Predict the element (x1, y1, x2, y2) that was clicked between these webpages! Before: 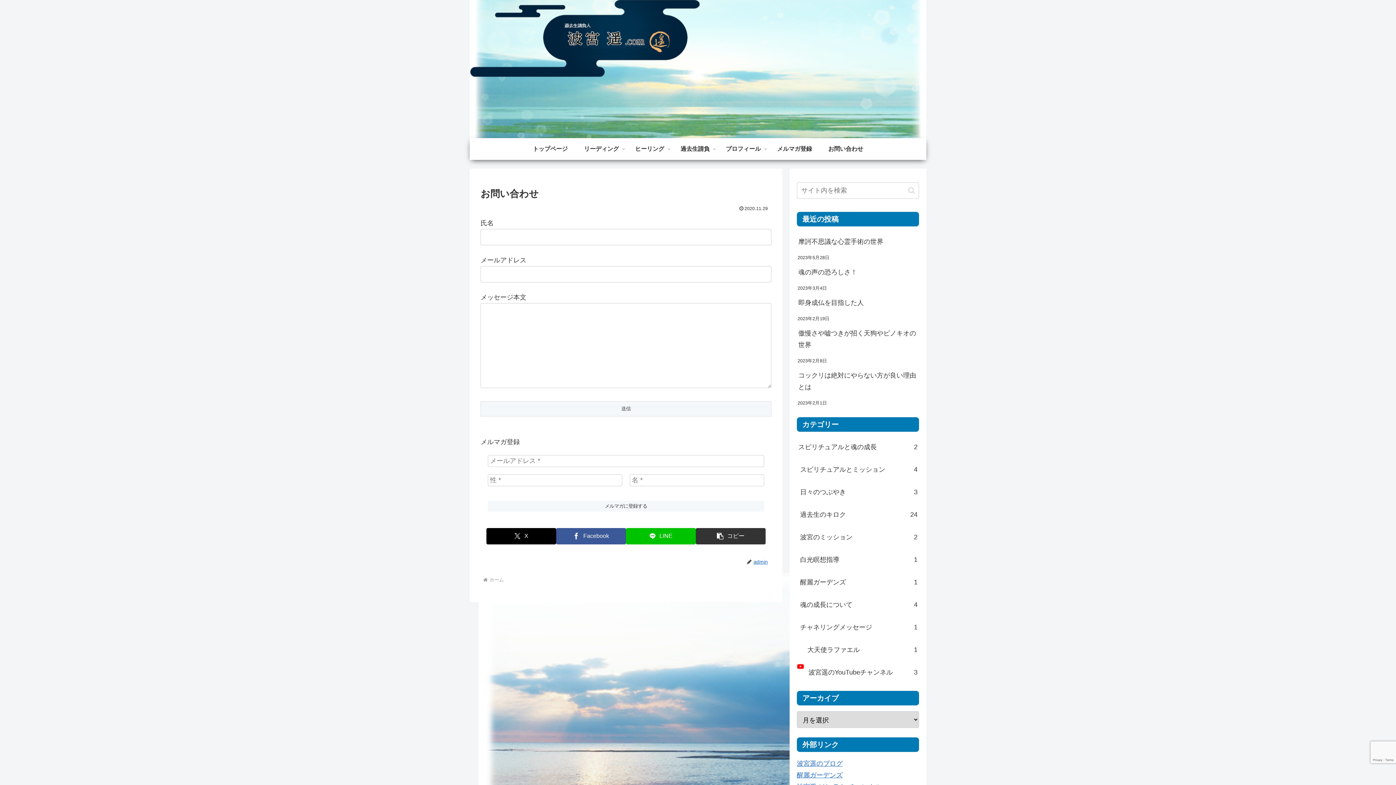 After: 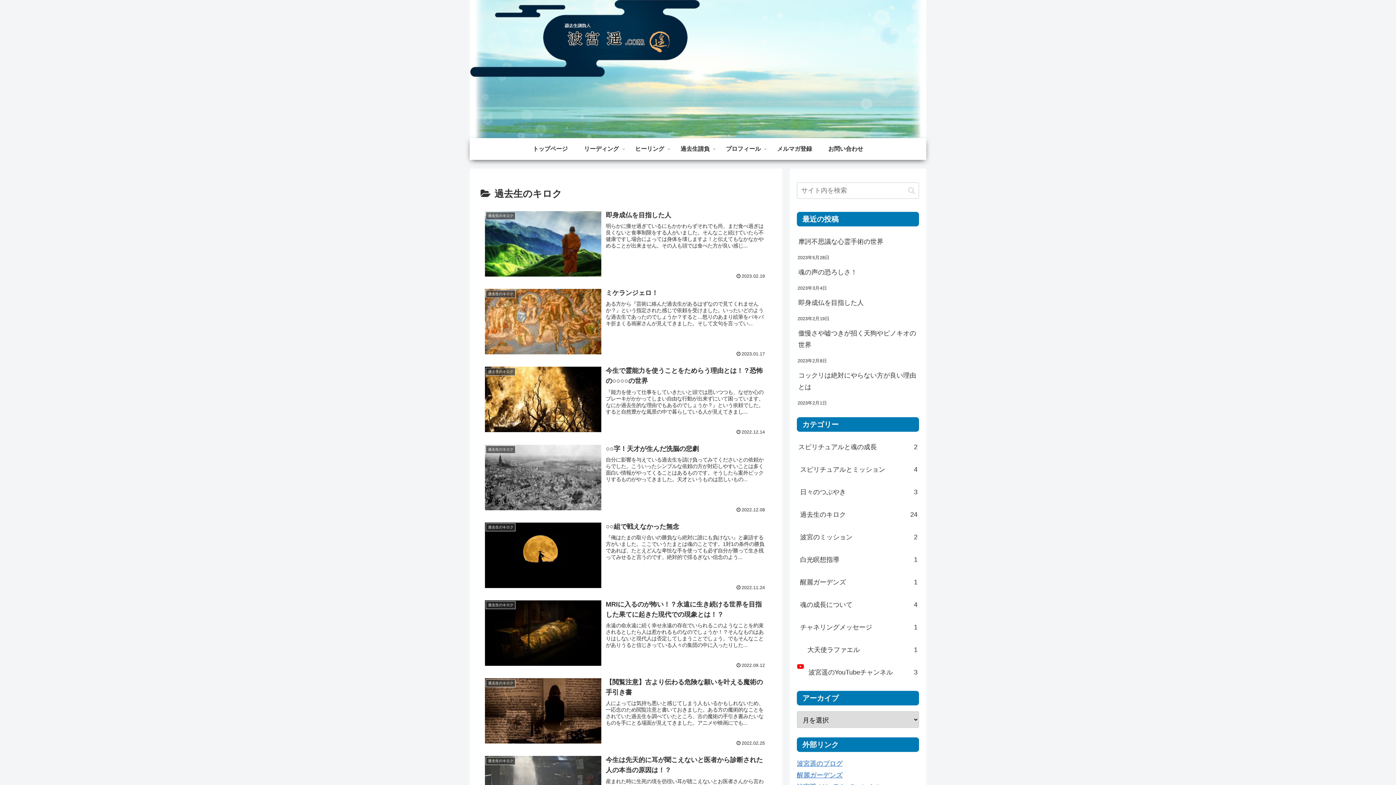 Action: bbox: (797, 505, 919, 524) label:  過去生のキロク
24